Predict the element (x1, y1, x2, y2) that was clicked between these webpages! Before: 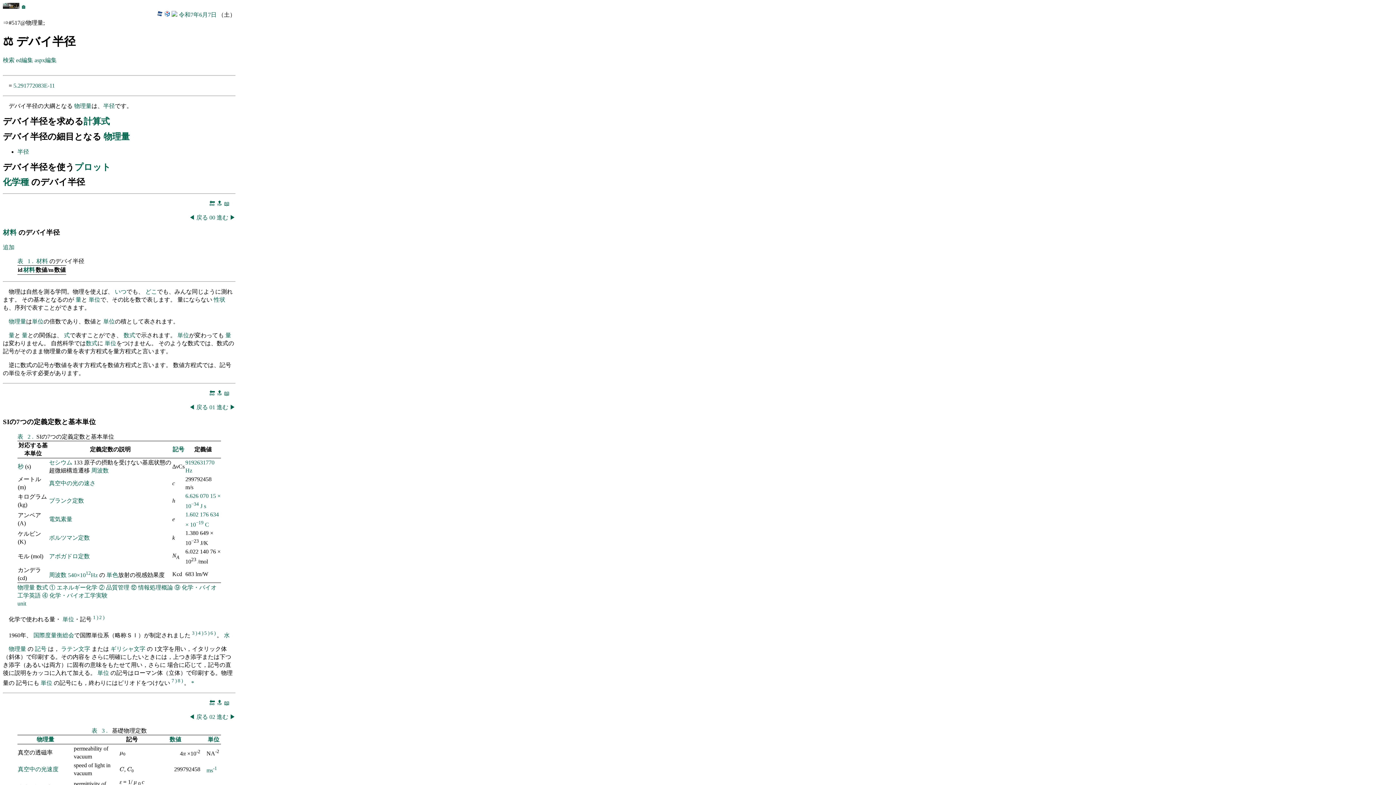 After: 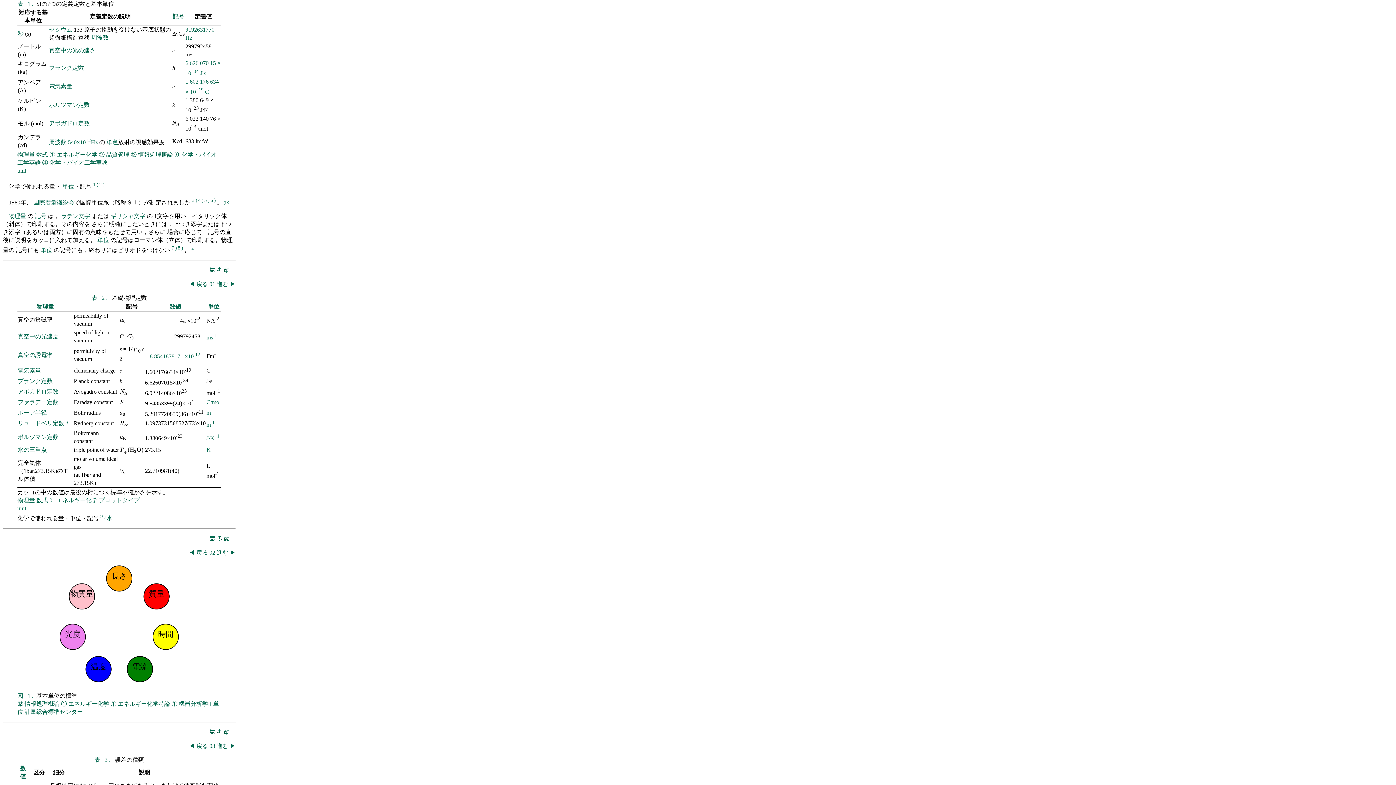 Action: label: 物理量 bbox: (17, 584, 34, 590)